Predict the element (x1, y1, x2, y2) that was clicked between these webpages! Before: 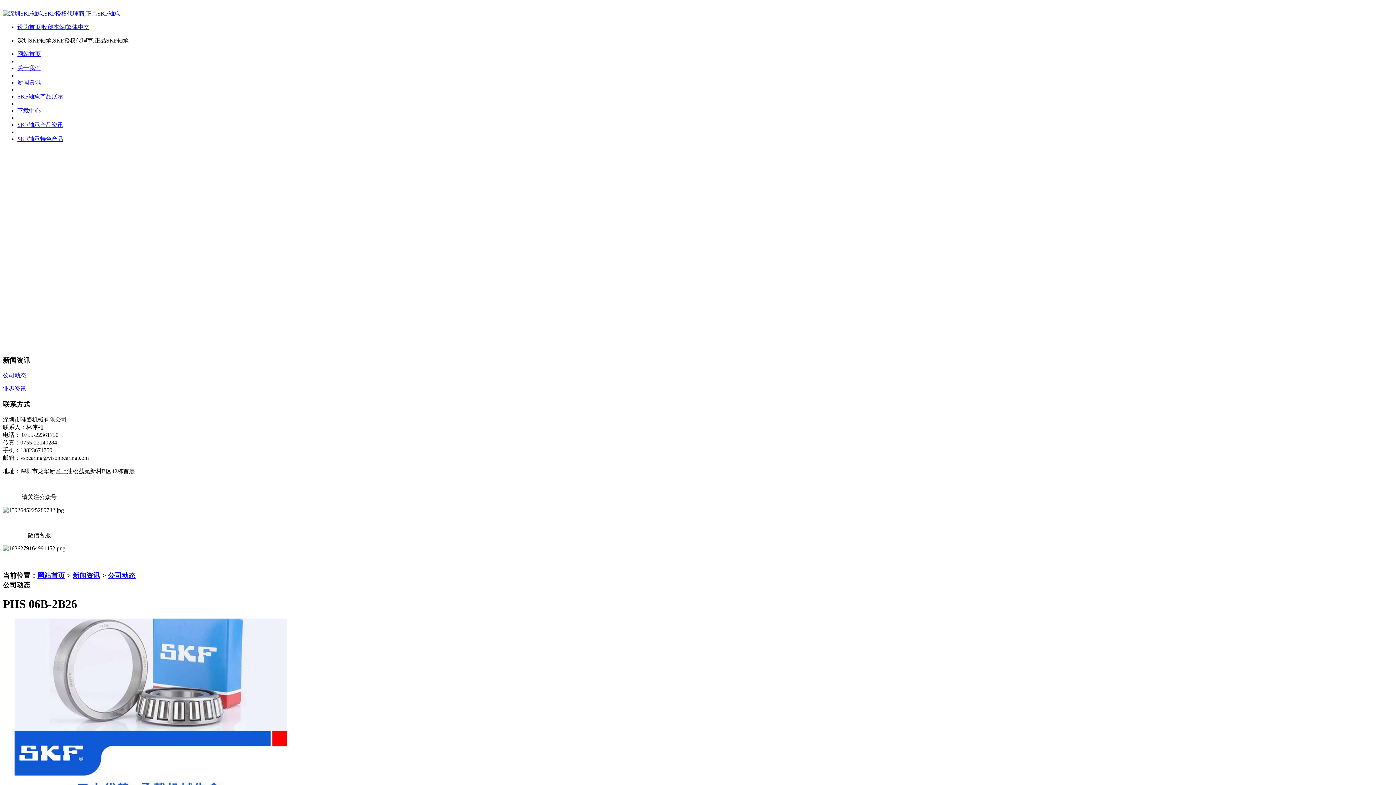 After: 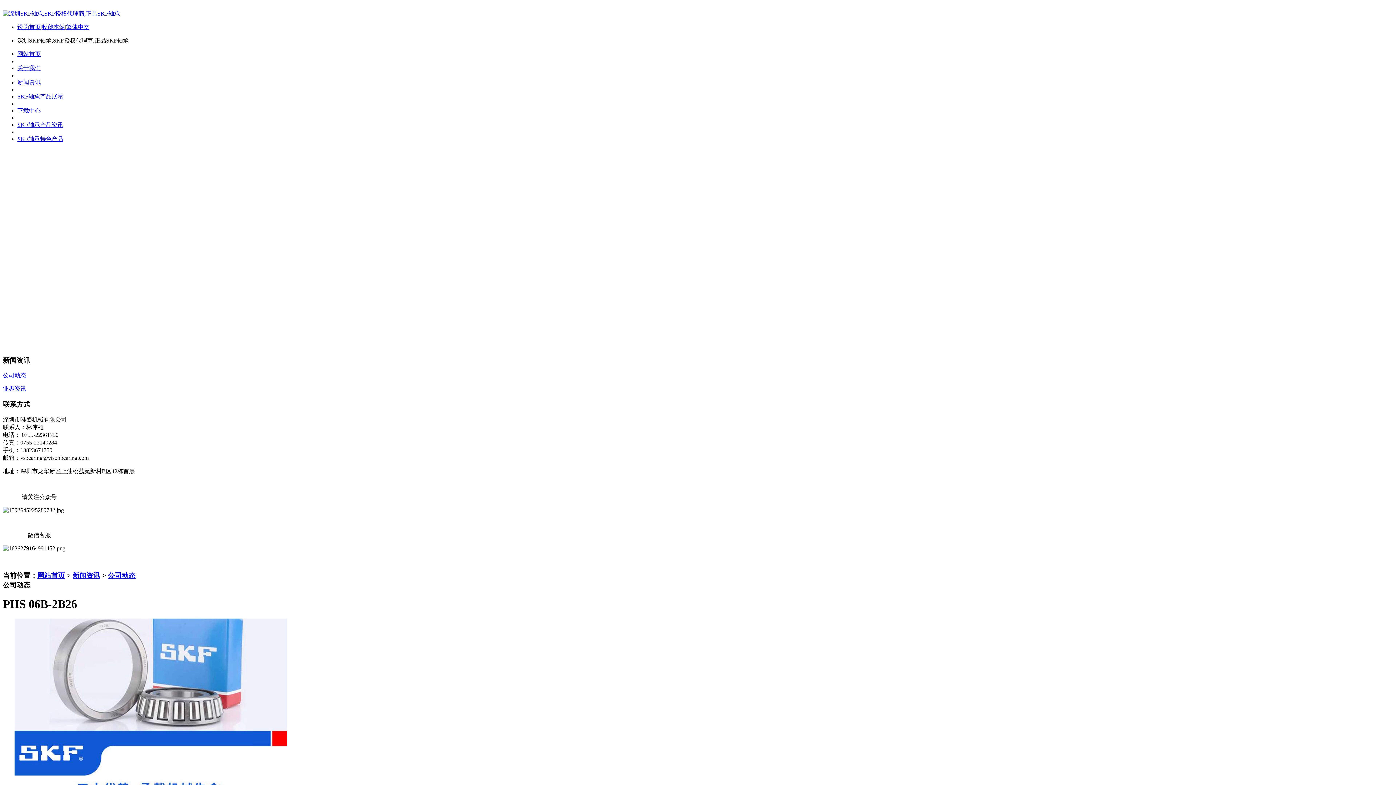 Action: label: 收藏本站 bbox: (41, 24, 65, 30)